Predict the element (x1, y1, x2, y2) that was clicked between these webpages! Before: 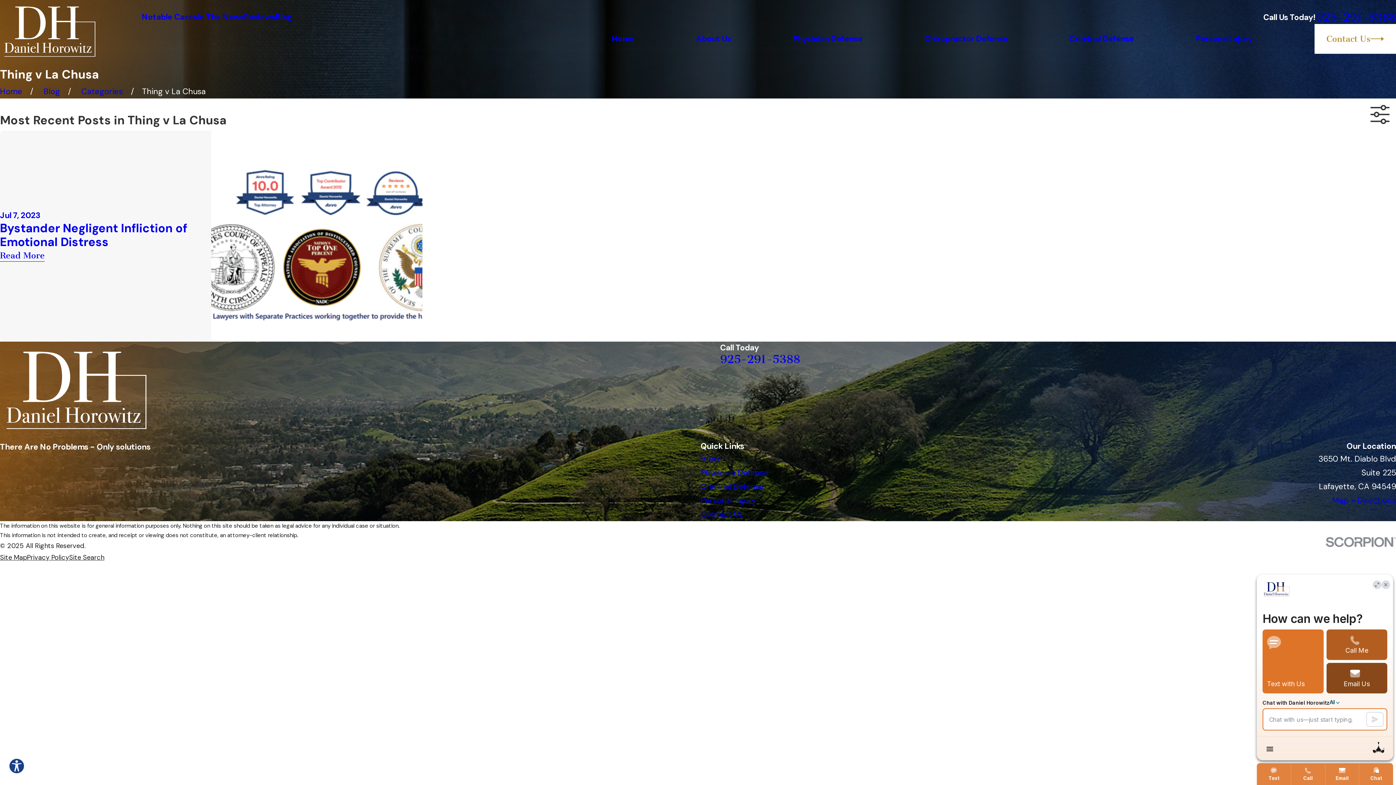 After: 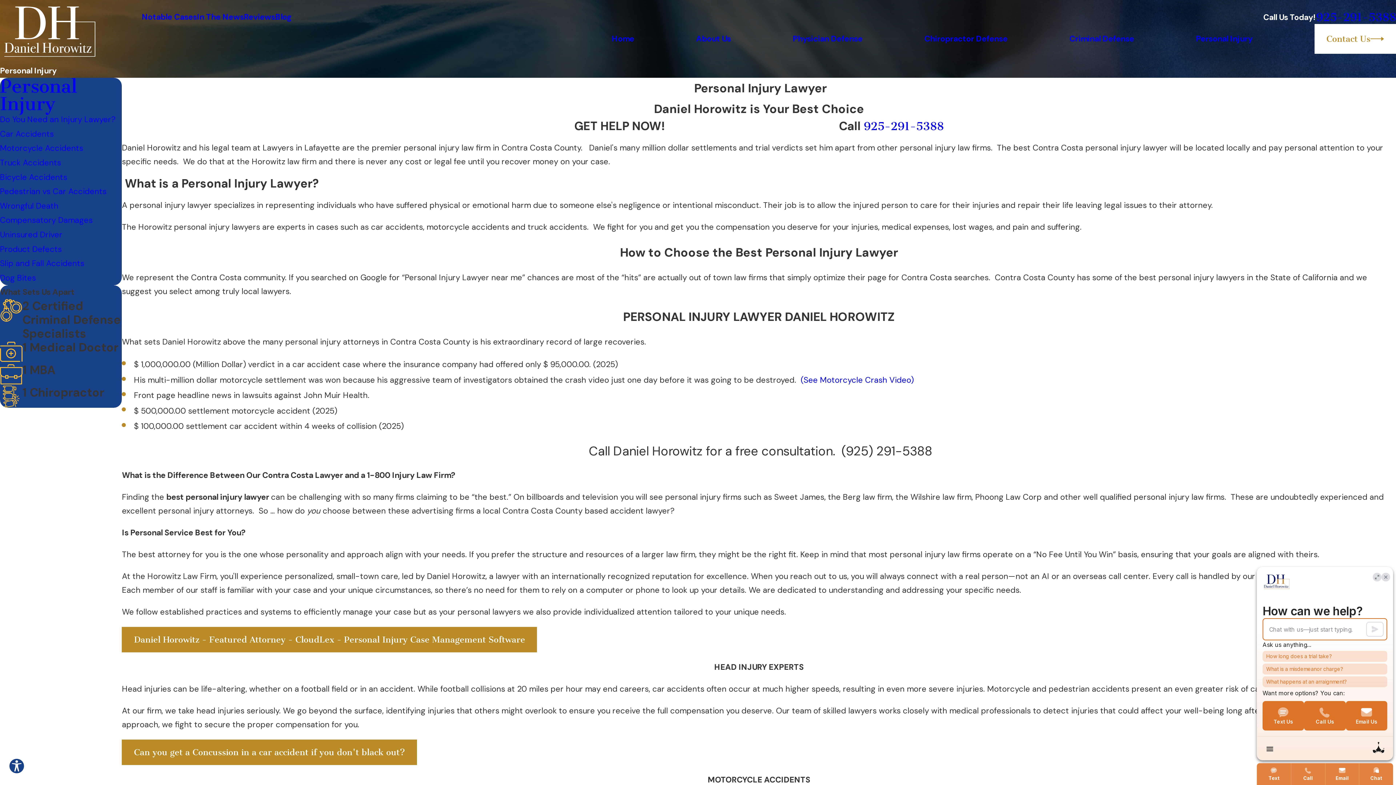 Action: bbox: (700, 495, 756, 505) label: Personal Injury